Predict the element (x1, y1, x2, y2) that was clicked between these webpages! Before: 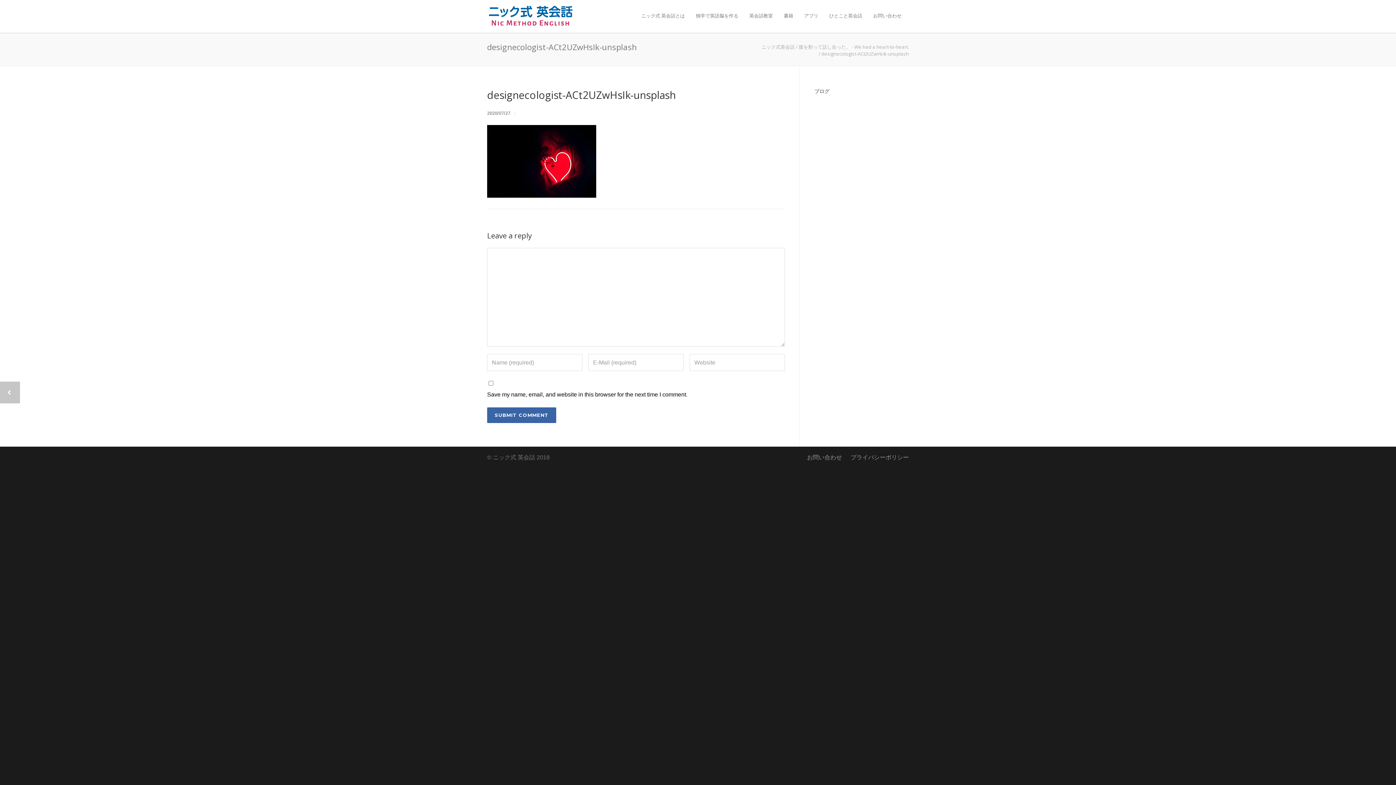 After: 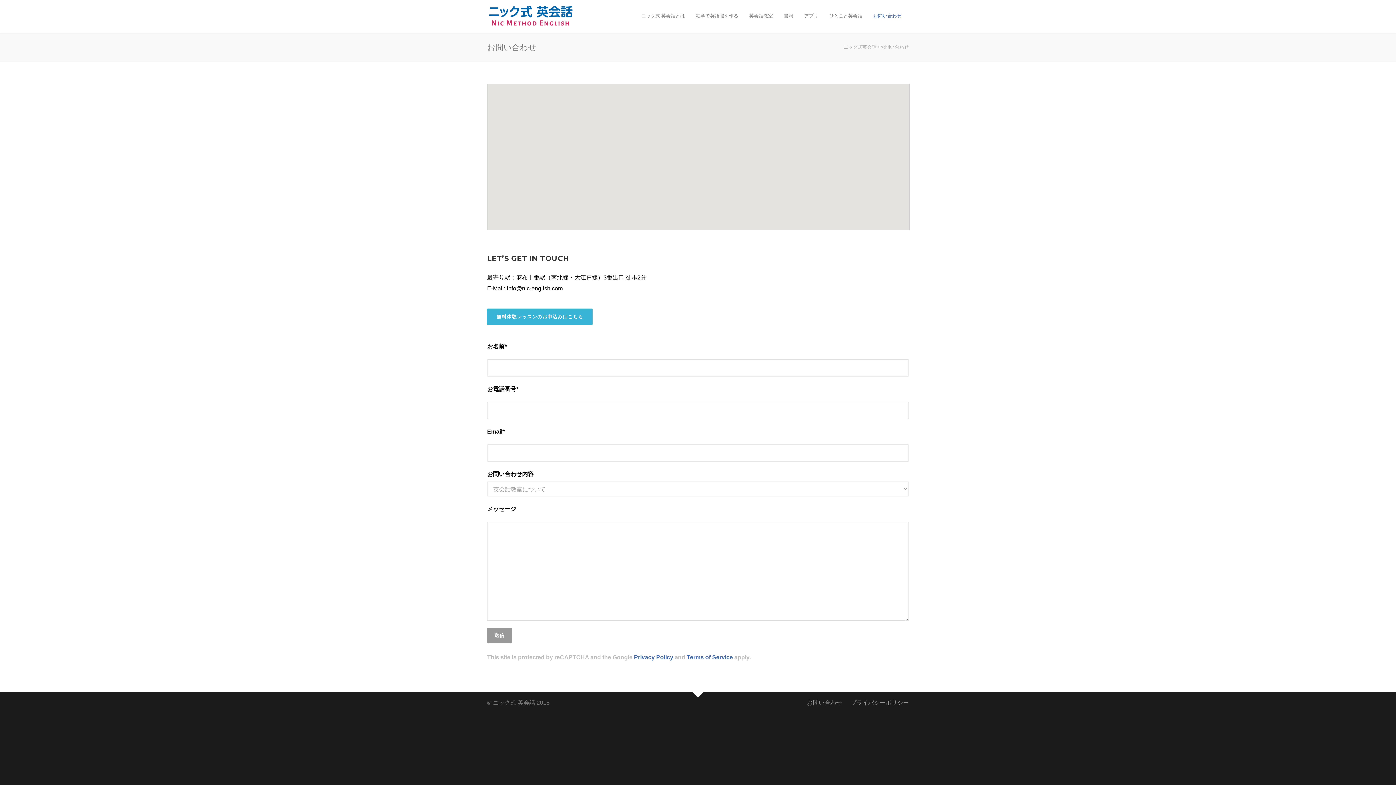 Action: label: お問い合わせ bbox: (807, 454, 842, 460)